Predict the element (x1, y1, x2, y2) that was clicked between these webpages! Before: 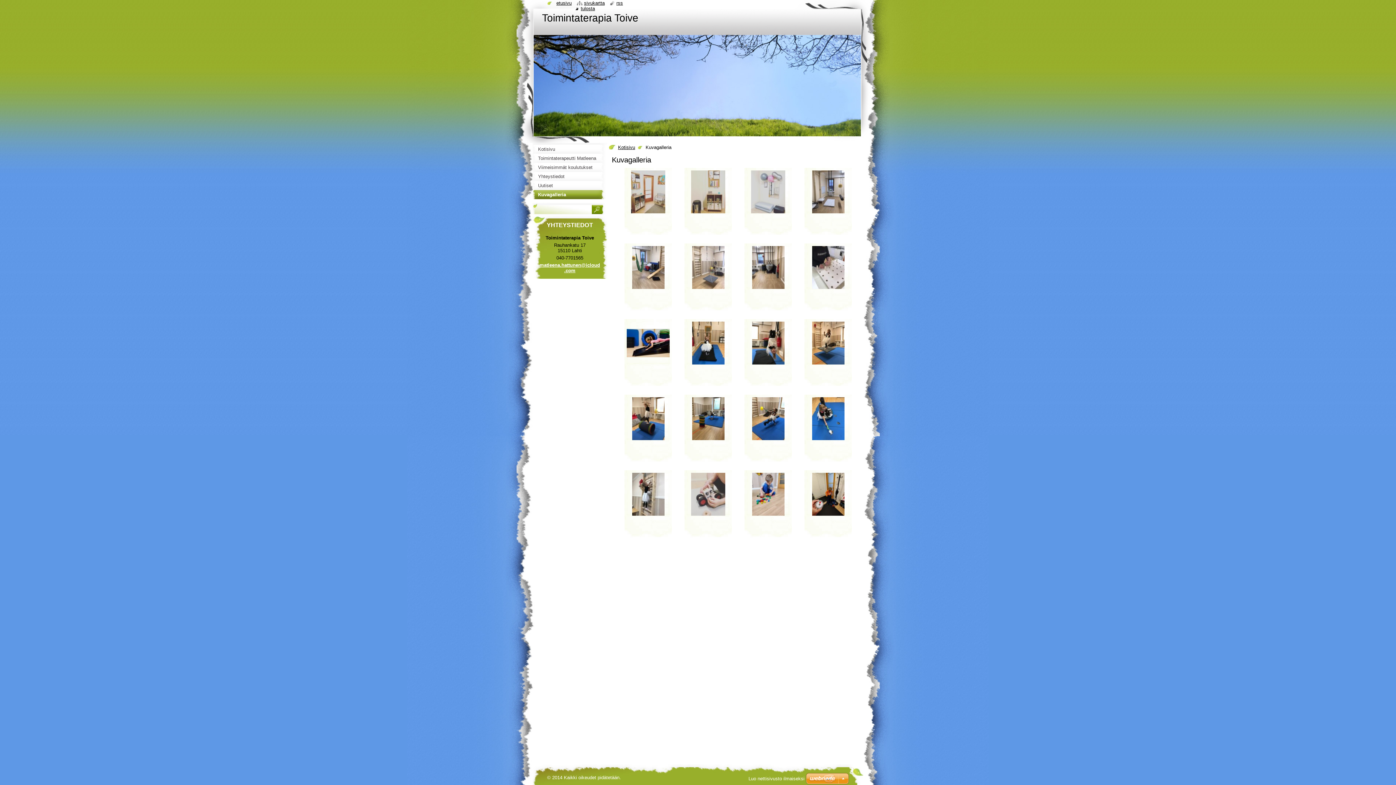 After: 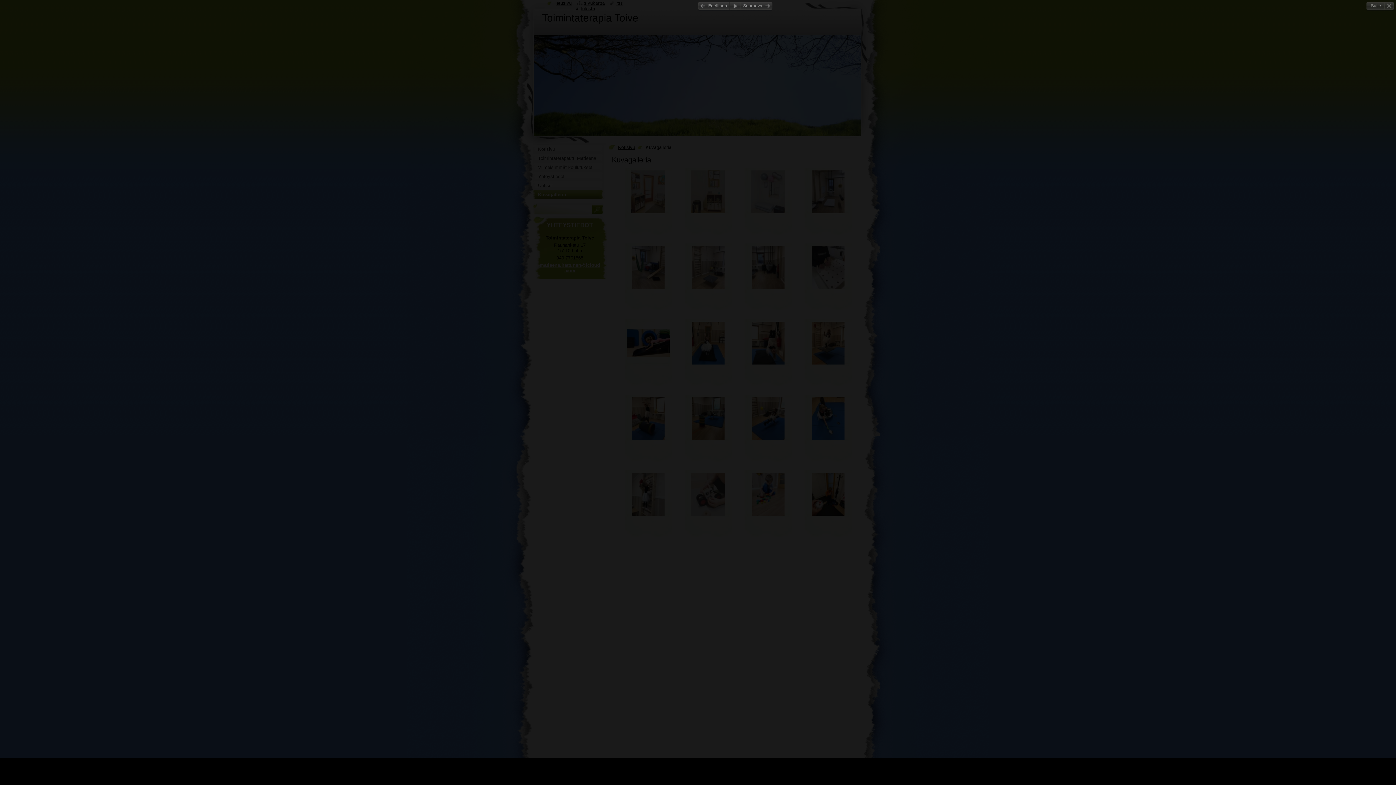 Action: bbox: (804, 319, 852, 391)